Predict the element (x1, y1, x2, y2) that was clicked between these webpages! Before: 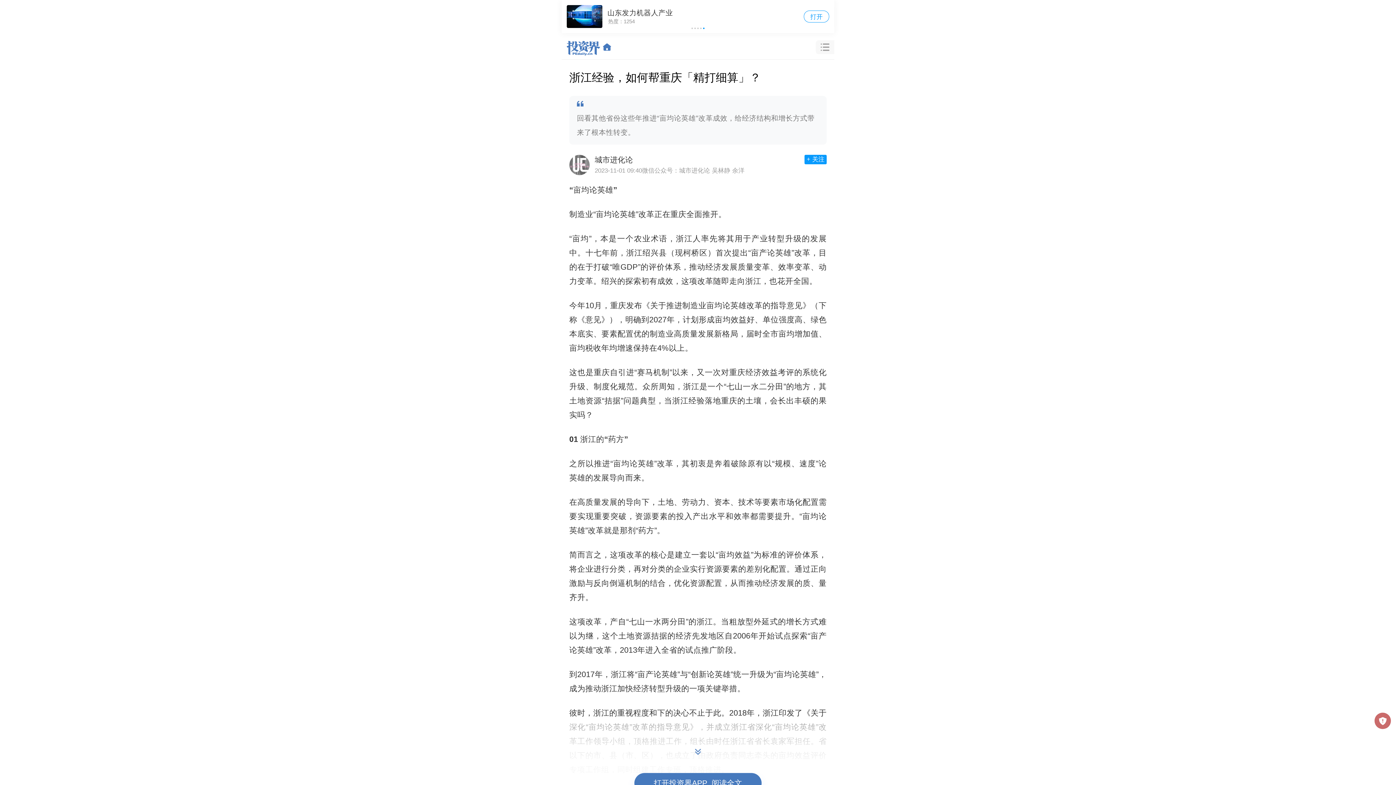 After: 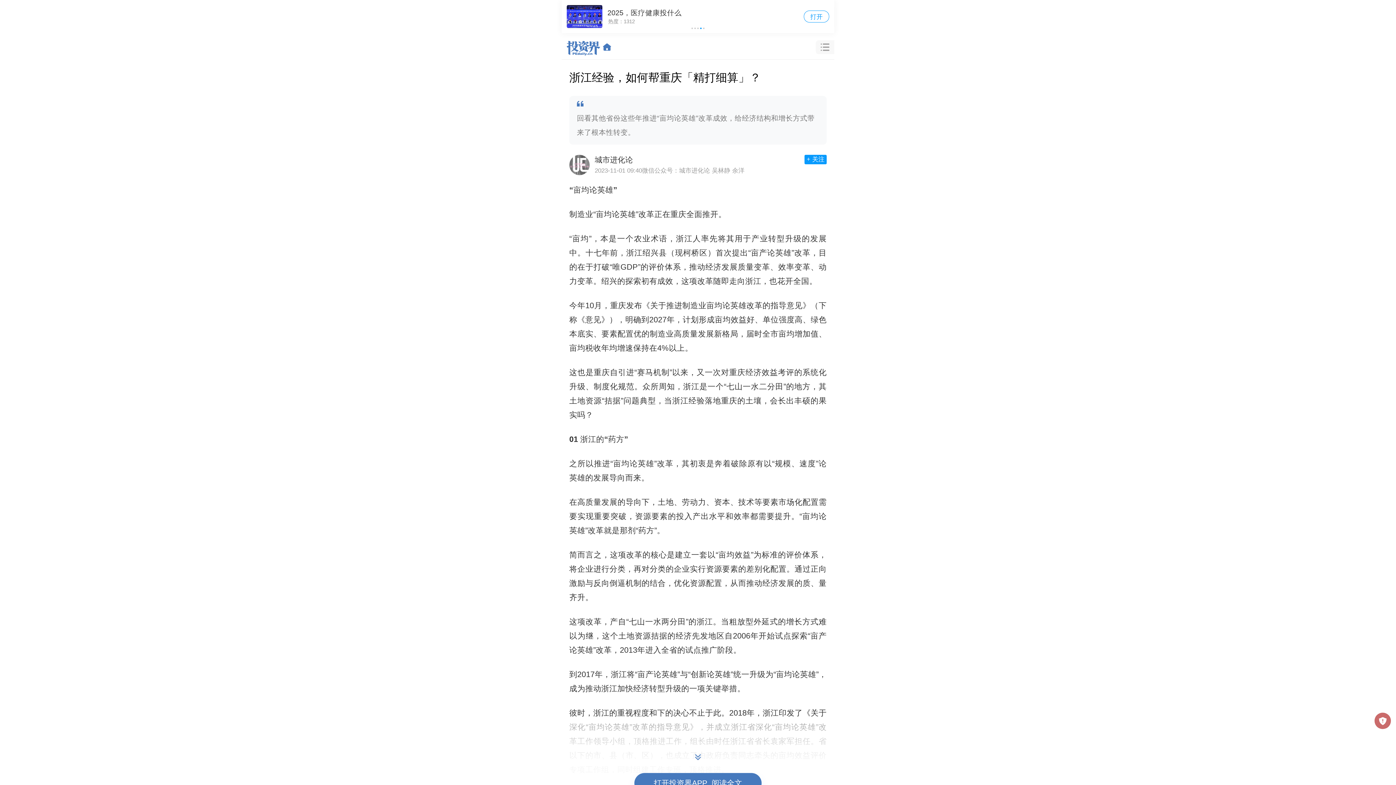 Action: bbox: (697, 27, 698, 29) label: Go to slide 3